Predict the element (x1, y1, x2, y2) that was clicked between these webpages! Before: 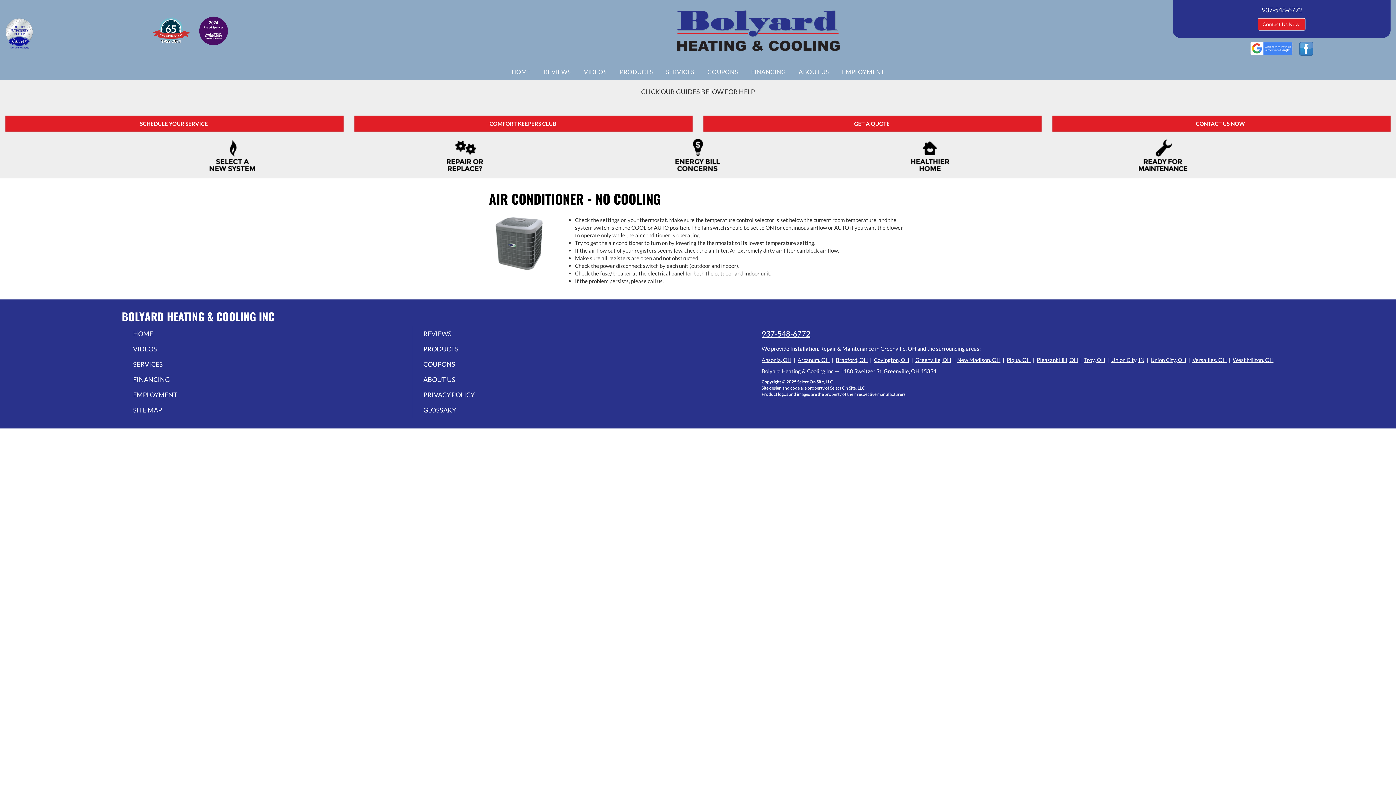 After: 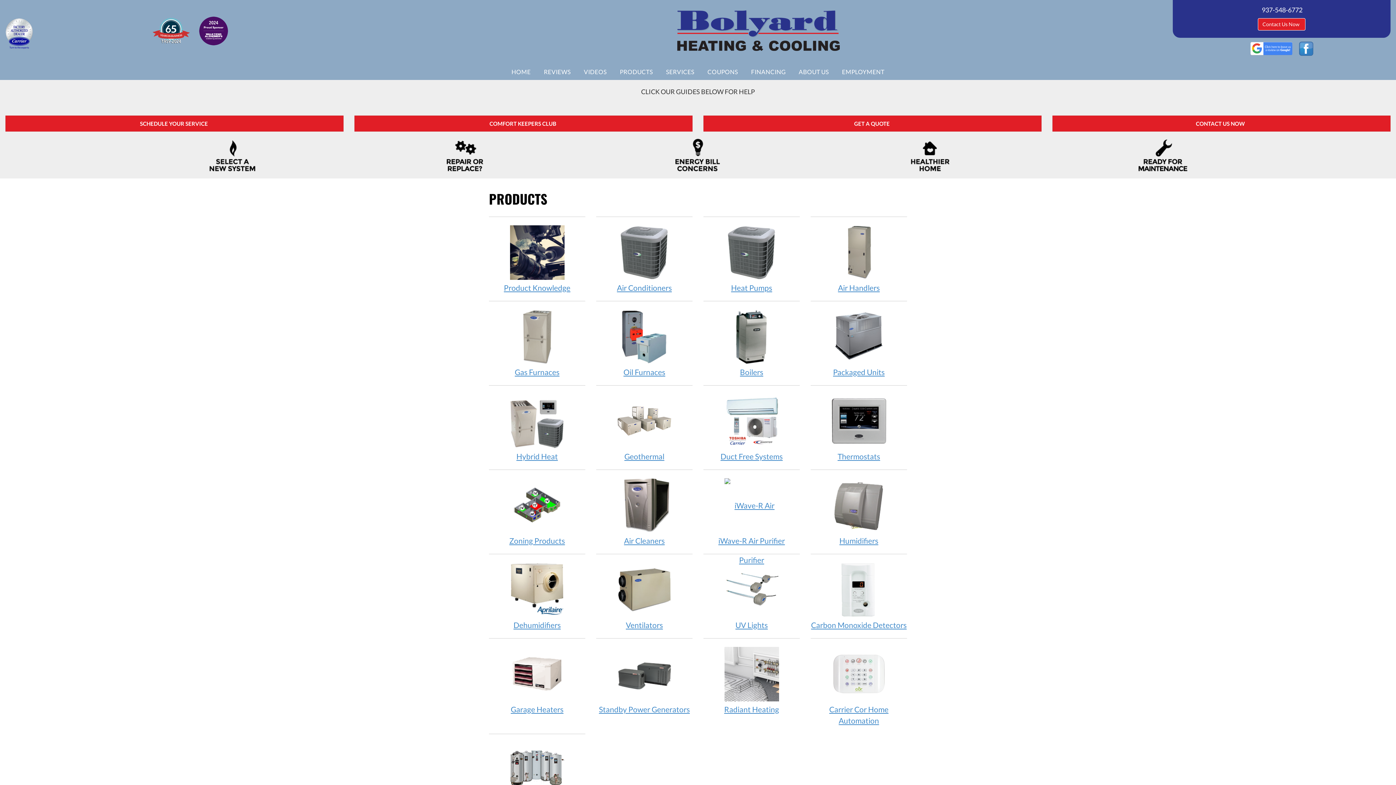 Action: bbox: (613, 64, 659, 80) label: PRODUCTS